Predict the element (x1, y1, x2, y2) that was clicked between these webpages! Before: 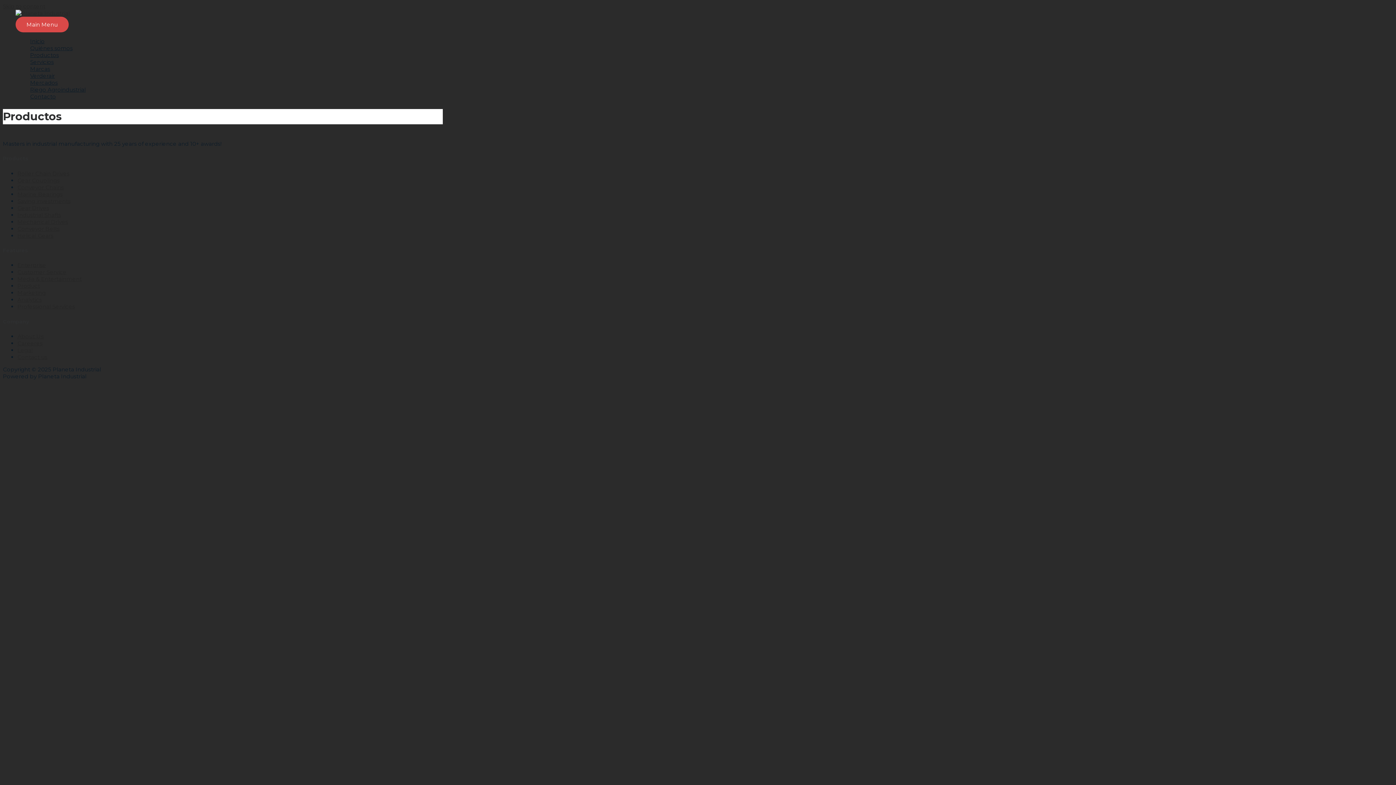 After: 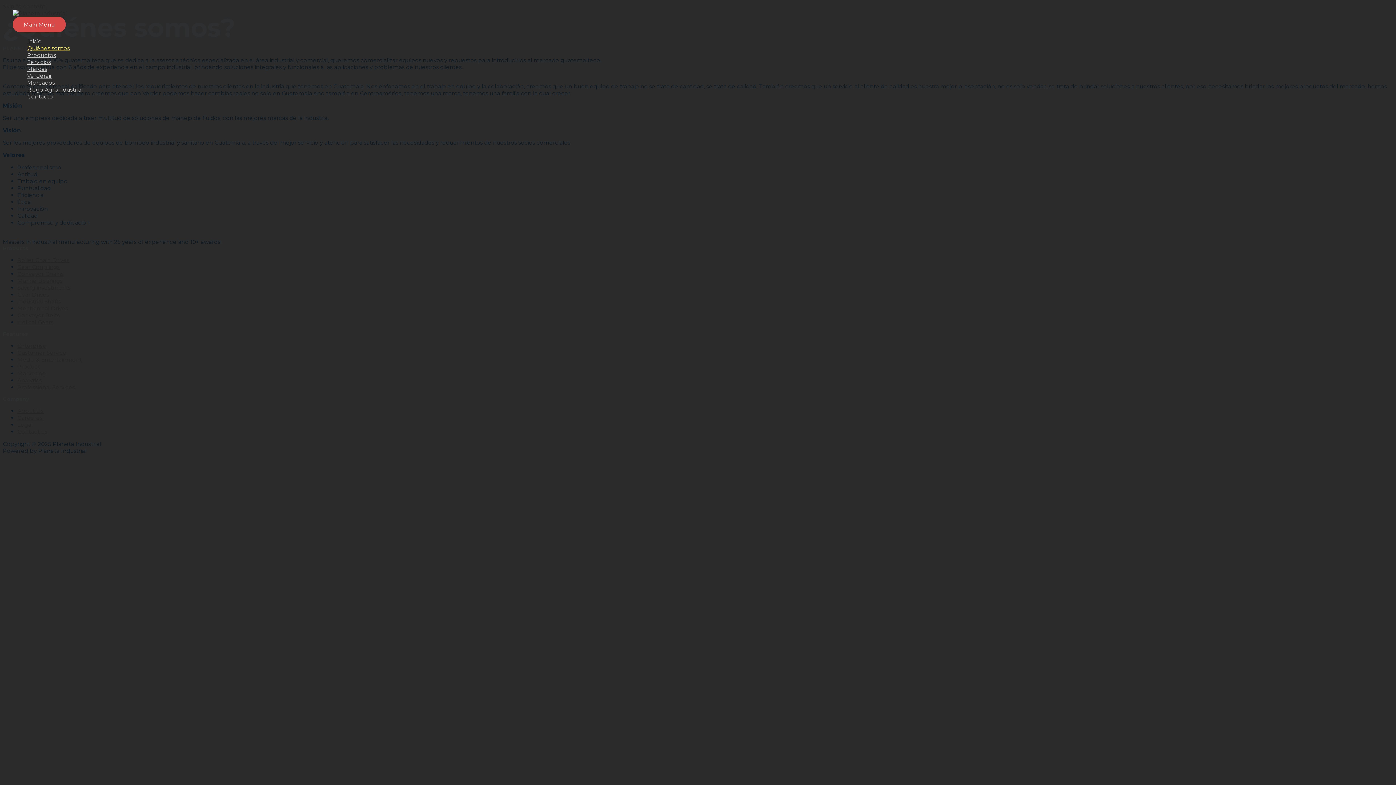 Action: bbox: (30, 44, 1380, 51) label: Quiénes somos